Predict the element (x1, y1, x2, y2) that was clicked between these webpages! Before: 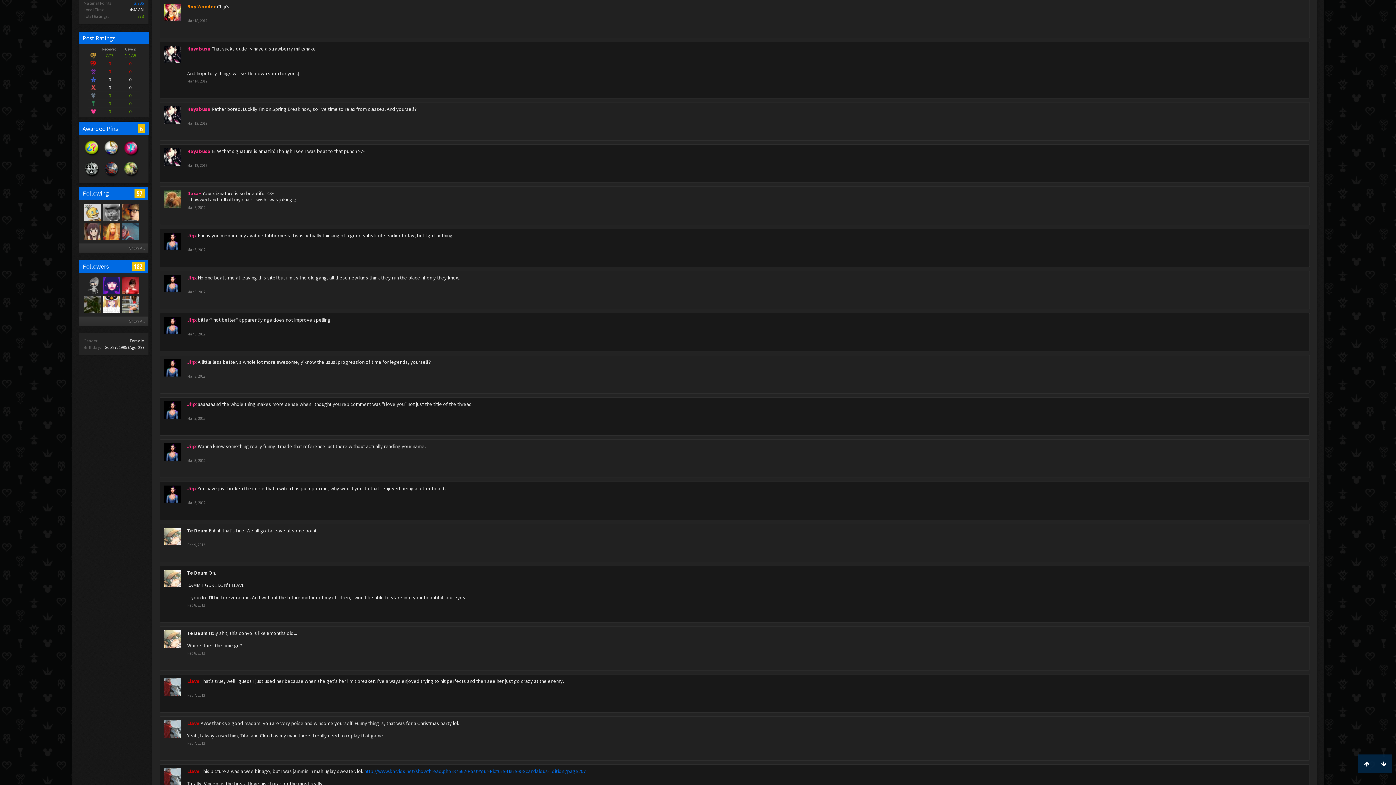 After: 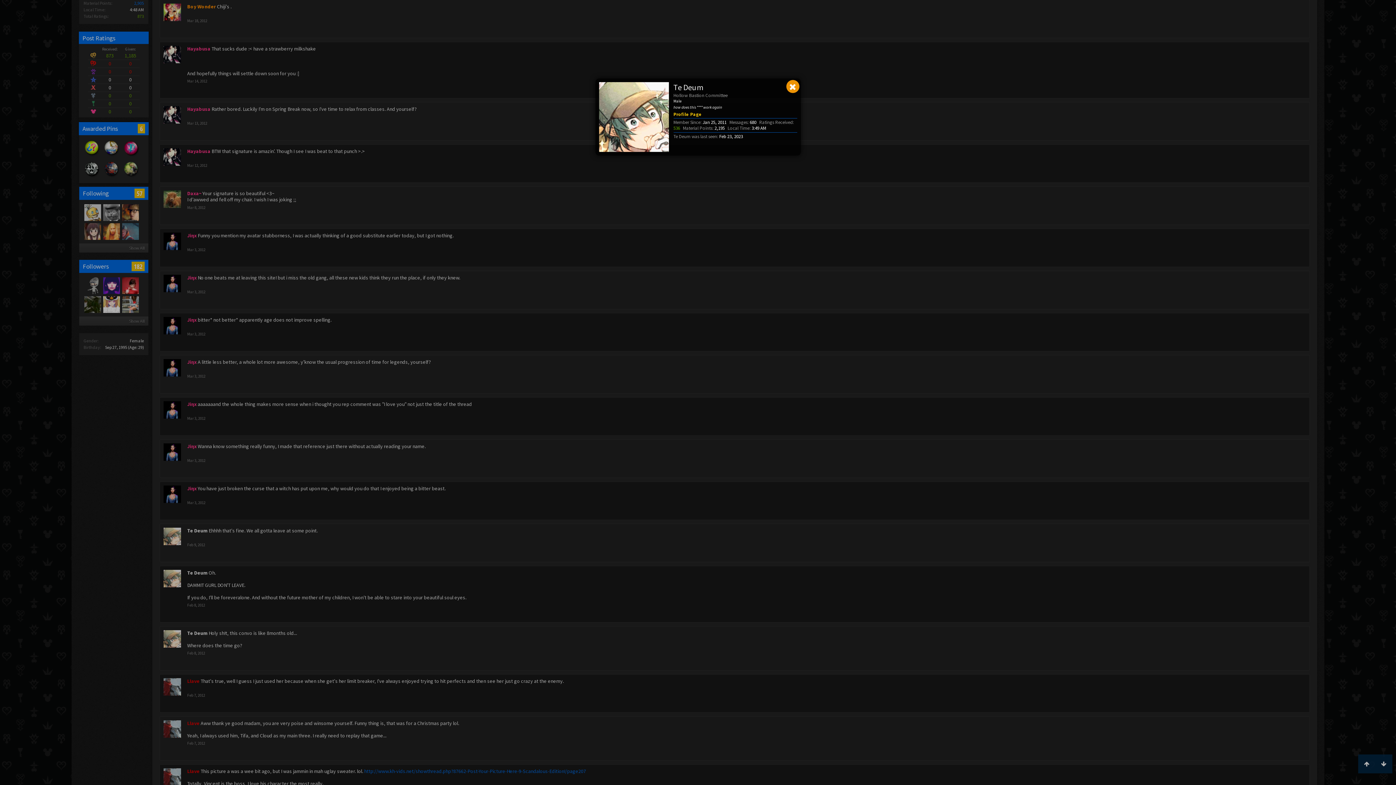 Action: bbox: (163, 528, 181, 545)